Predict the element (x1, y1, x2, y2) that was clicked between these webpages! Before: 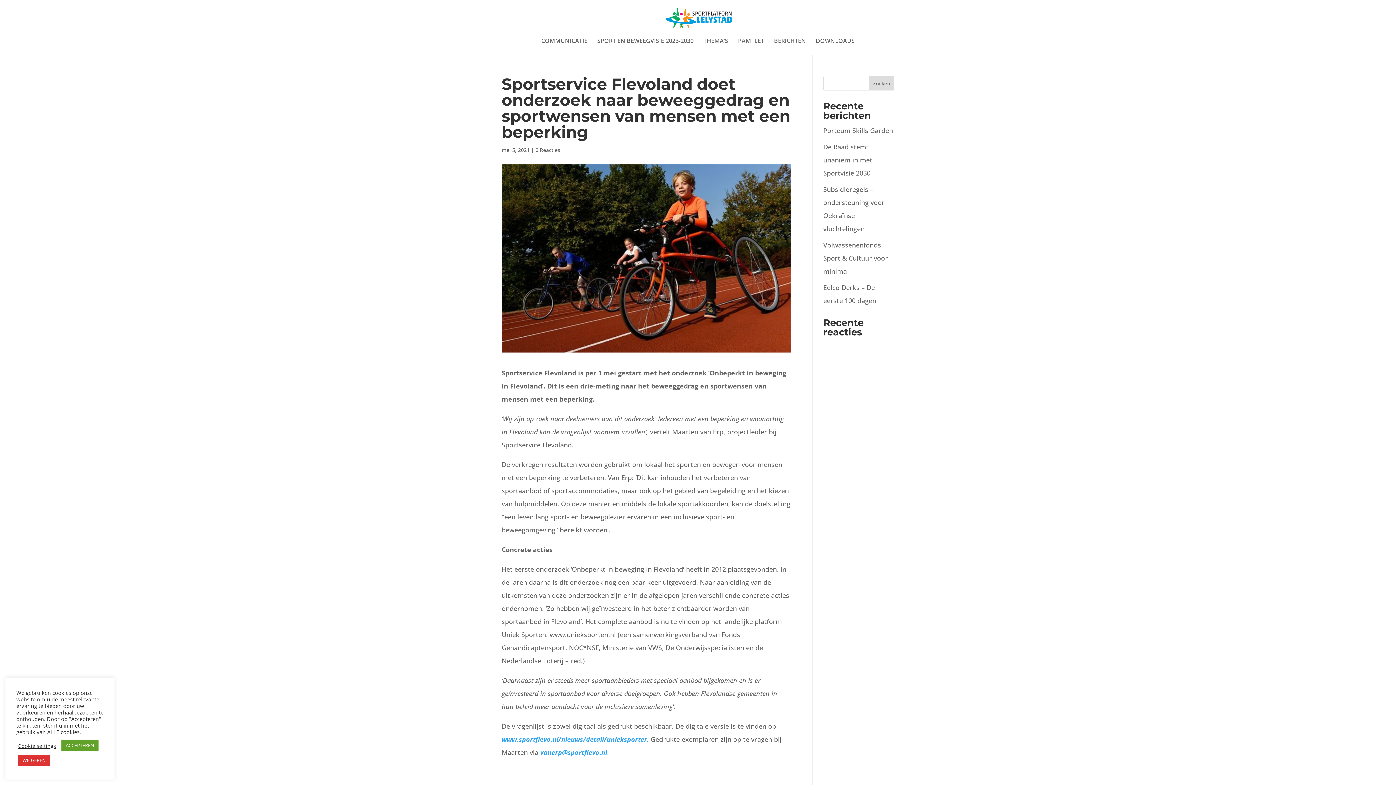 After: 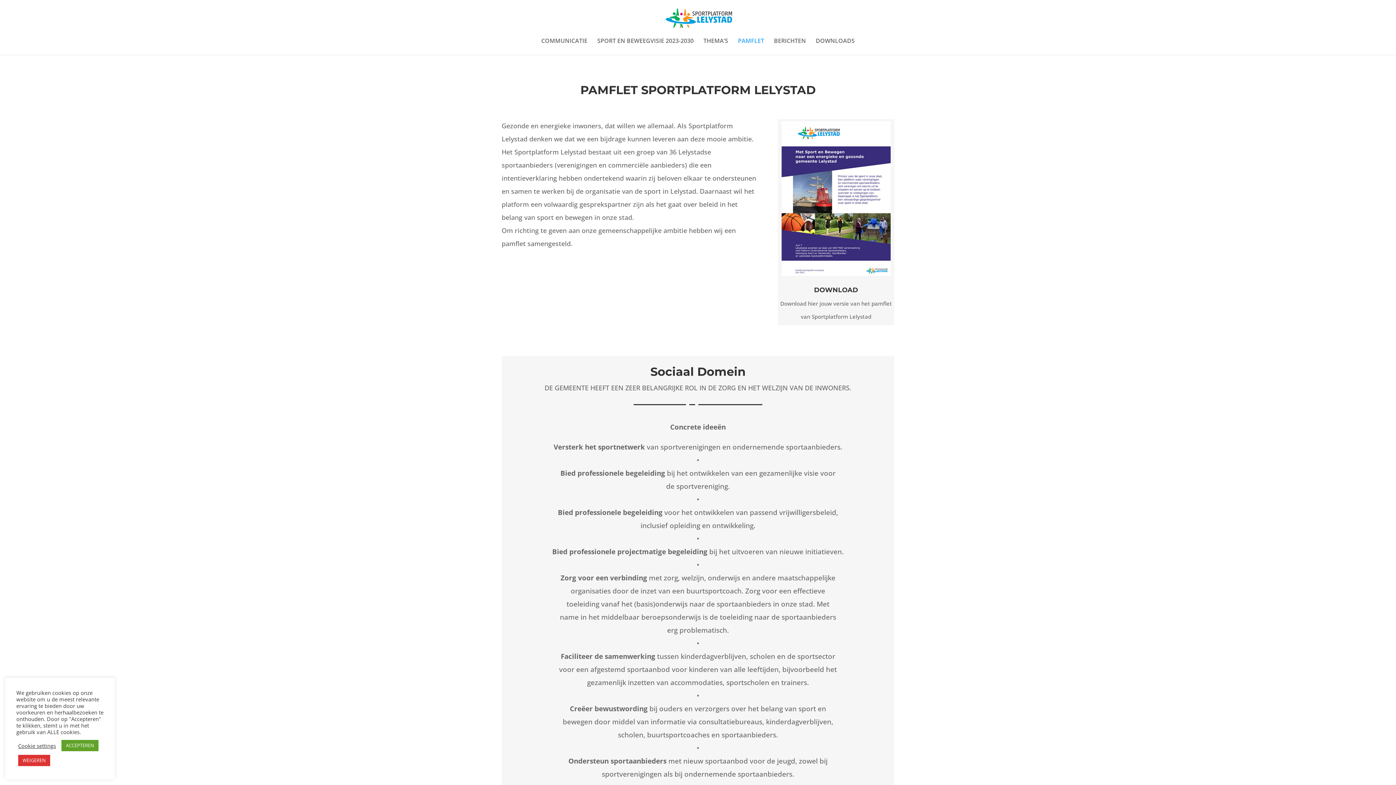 Action: label: PAMFLET bbox: (738, 38, 764, 54)